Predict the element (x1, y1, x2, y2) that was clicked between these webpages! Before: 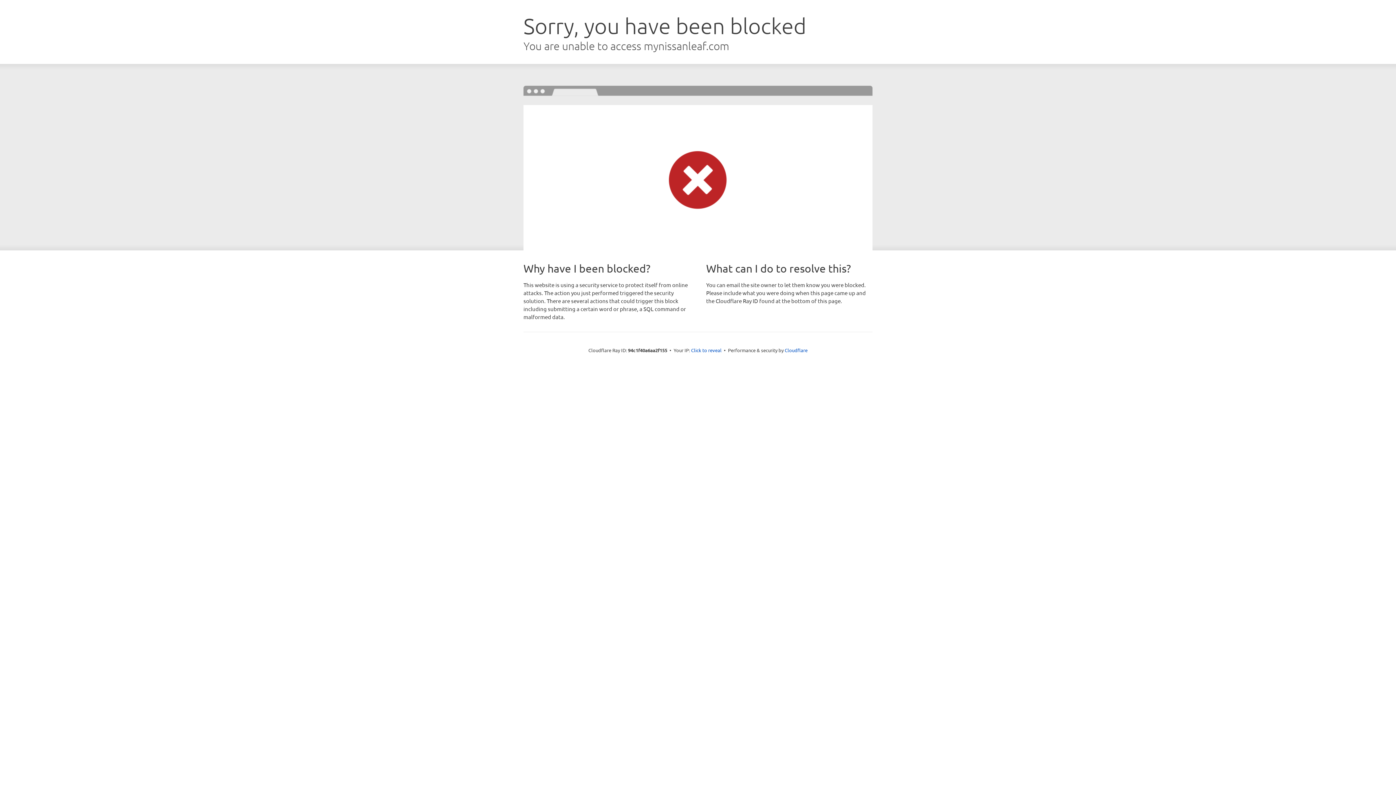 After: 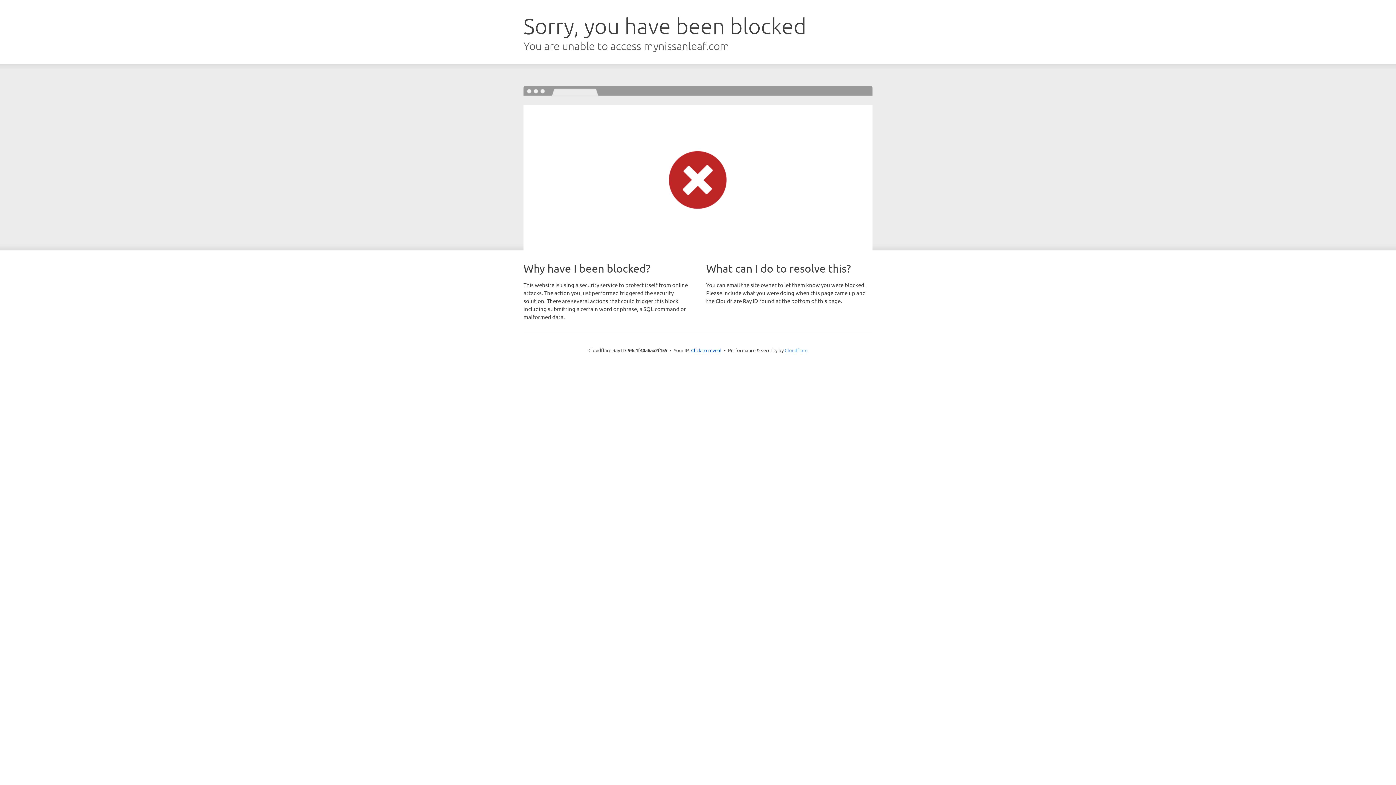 Action: label: Cloudflare bbox: (784, 347, 807, 353)